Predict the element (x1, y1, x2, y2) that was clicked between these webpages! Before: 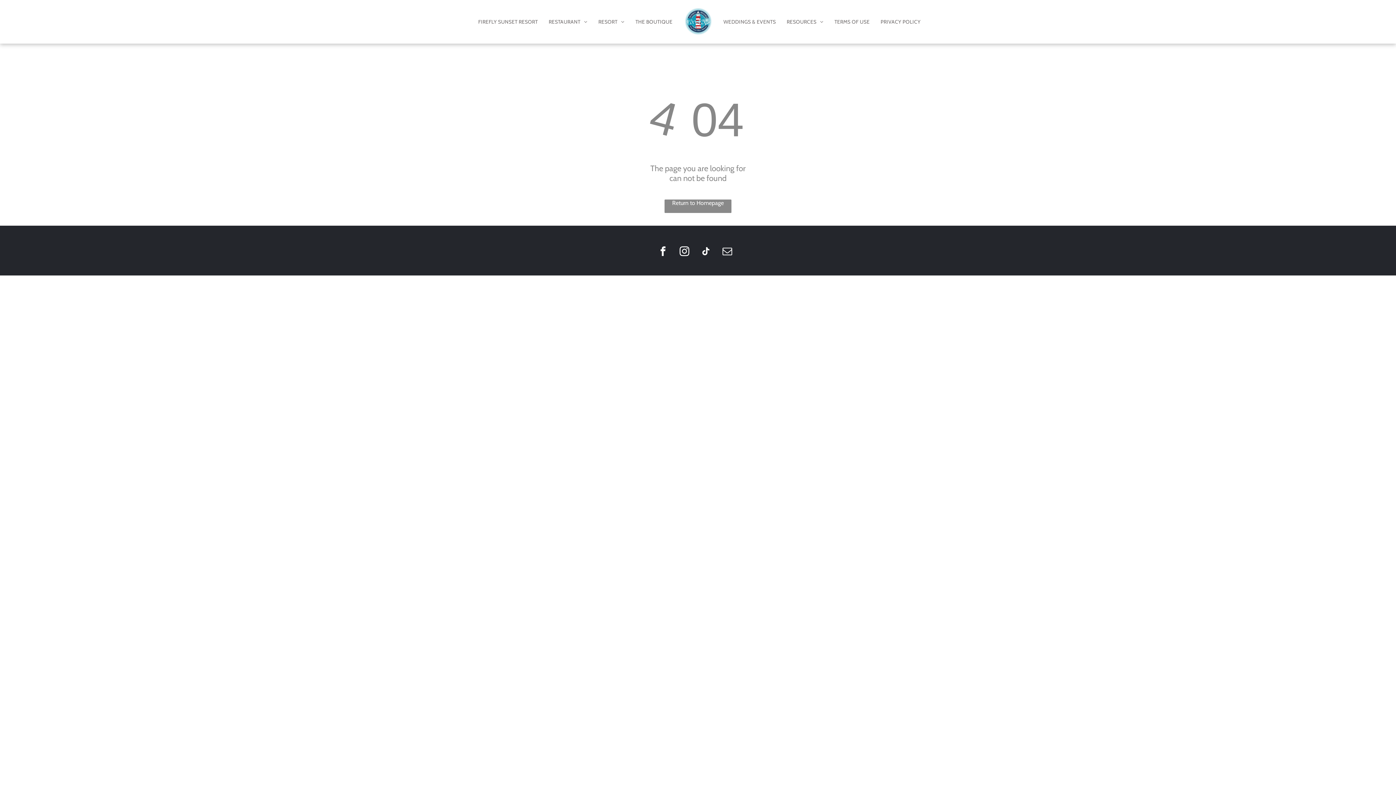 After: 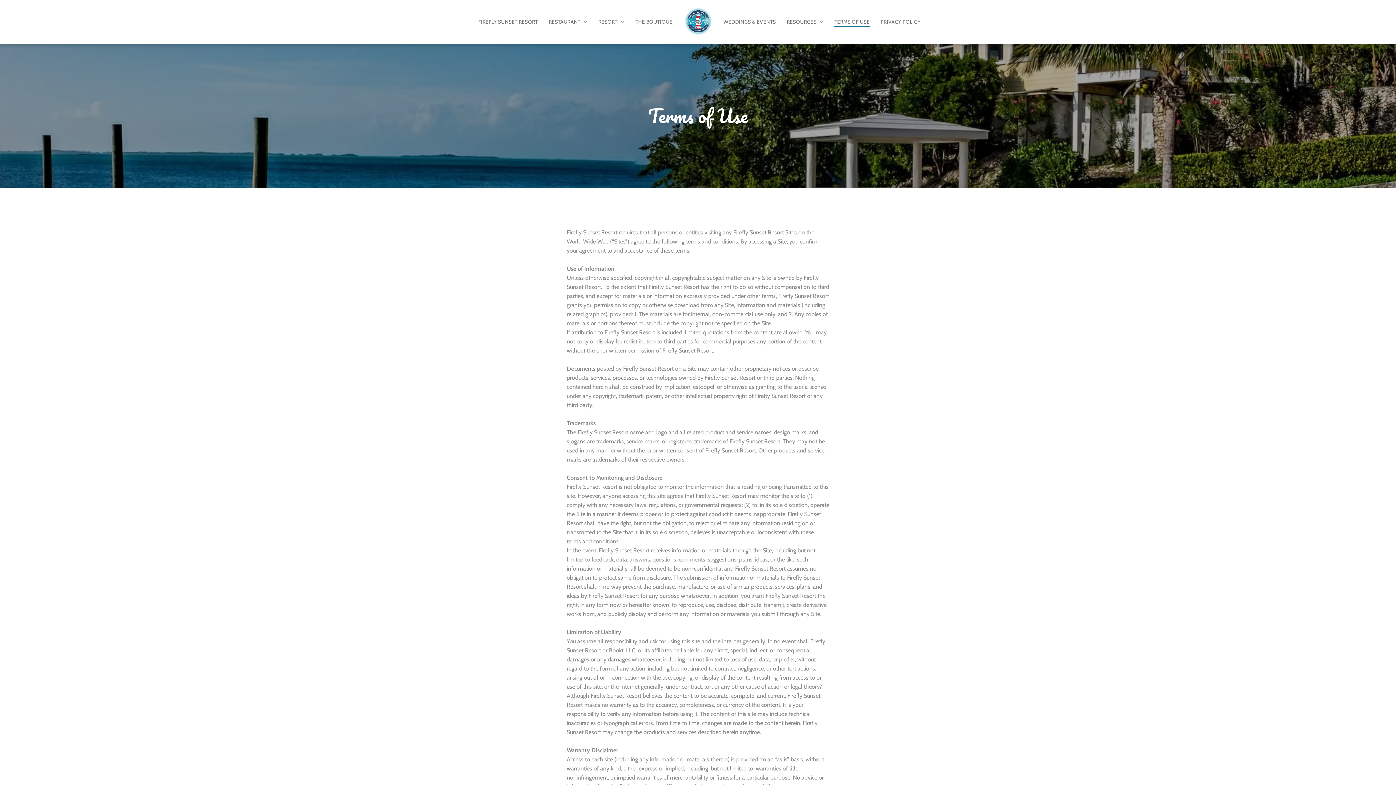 Action: bbox: (829, 16, 875, 27) label: TERMS OF USE